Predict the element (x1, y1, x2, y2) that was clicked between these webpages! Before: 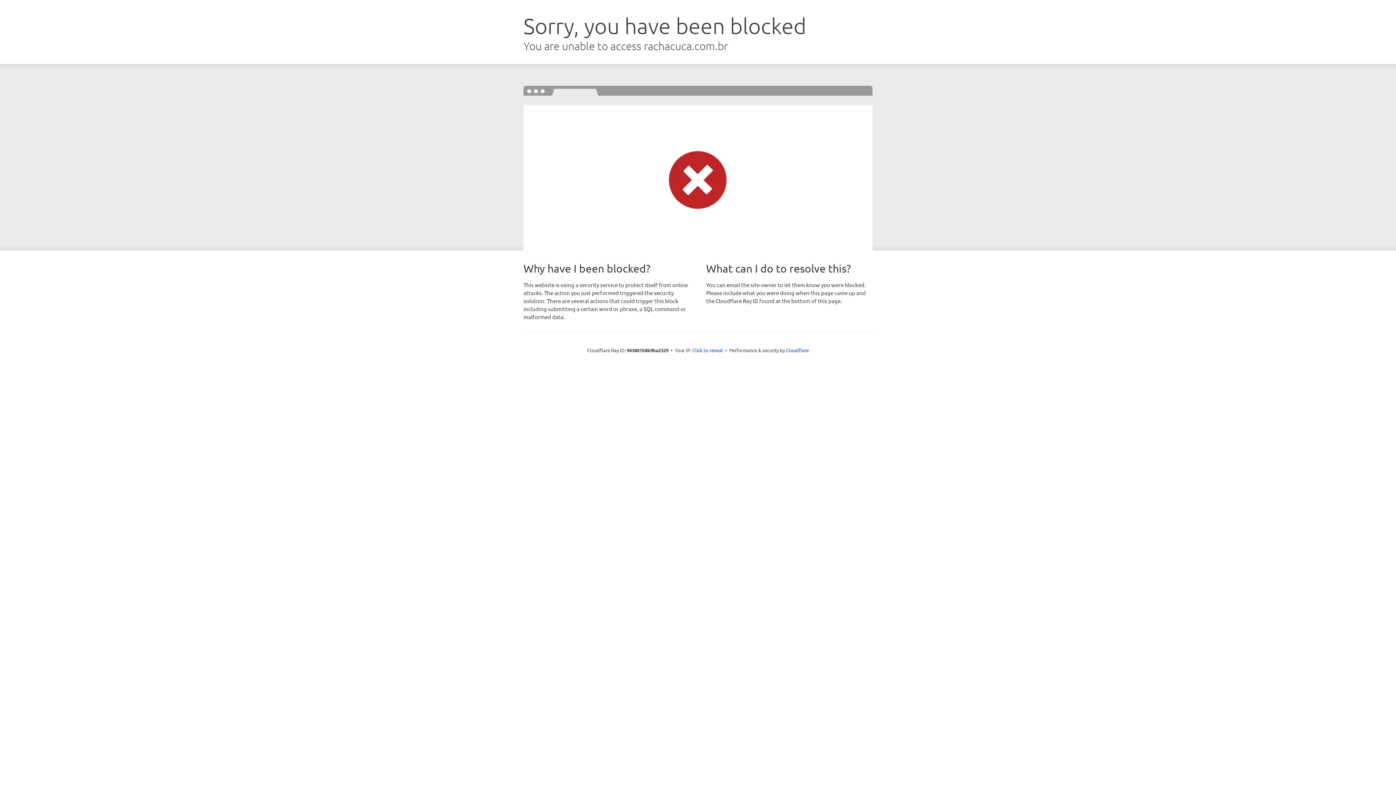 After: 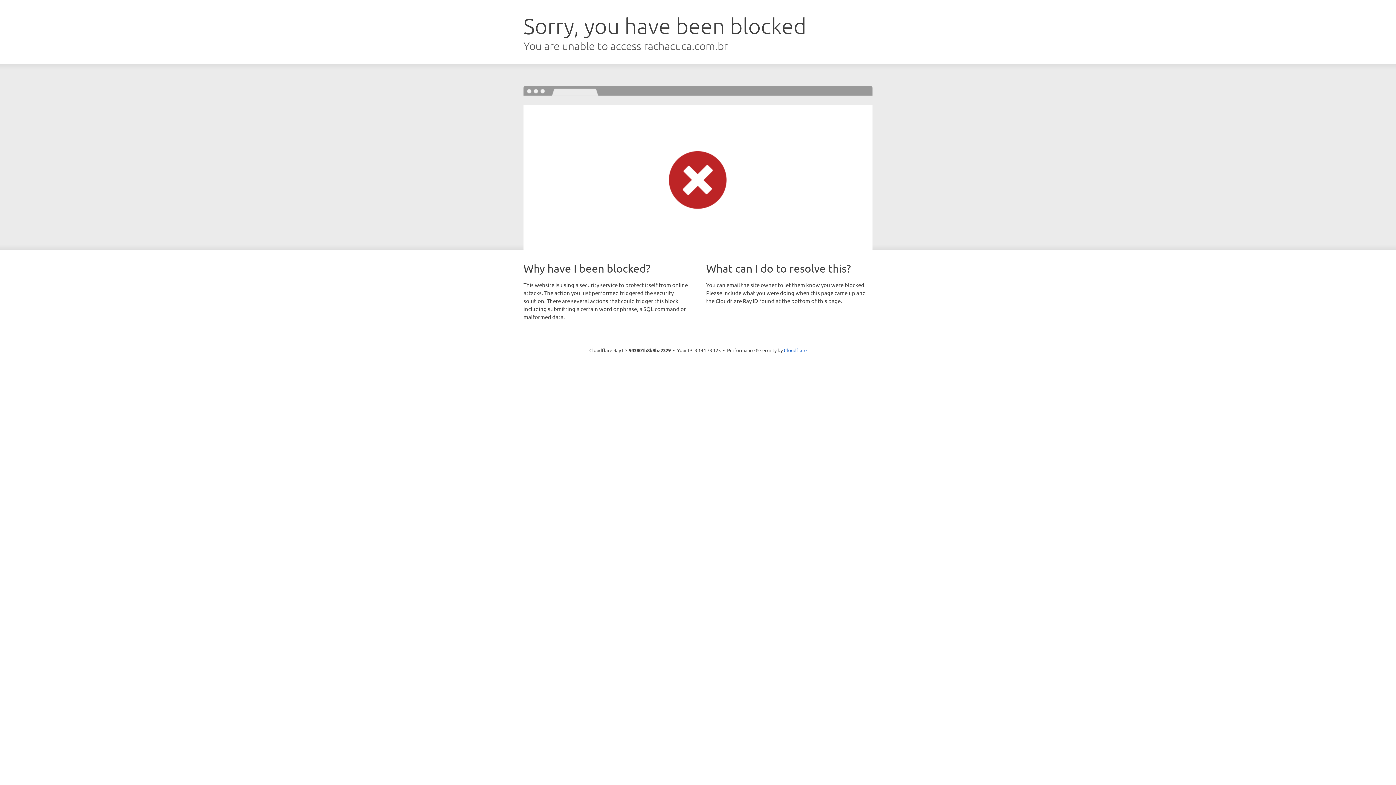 Action: label: Click to reveal bbox: (692, 346, 723, 353)